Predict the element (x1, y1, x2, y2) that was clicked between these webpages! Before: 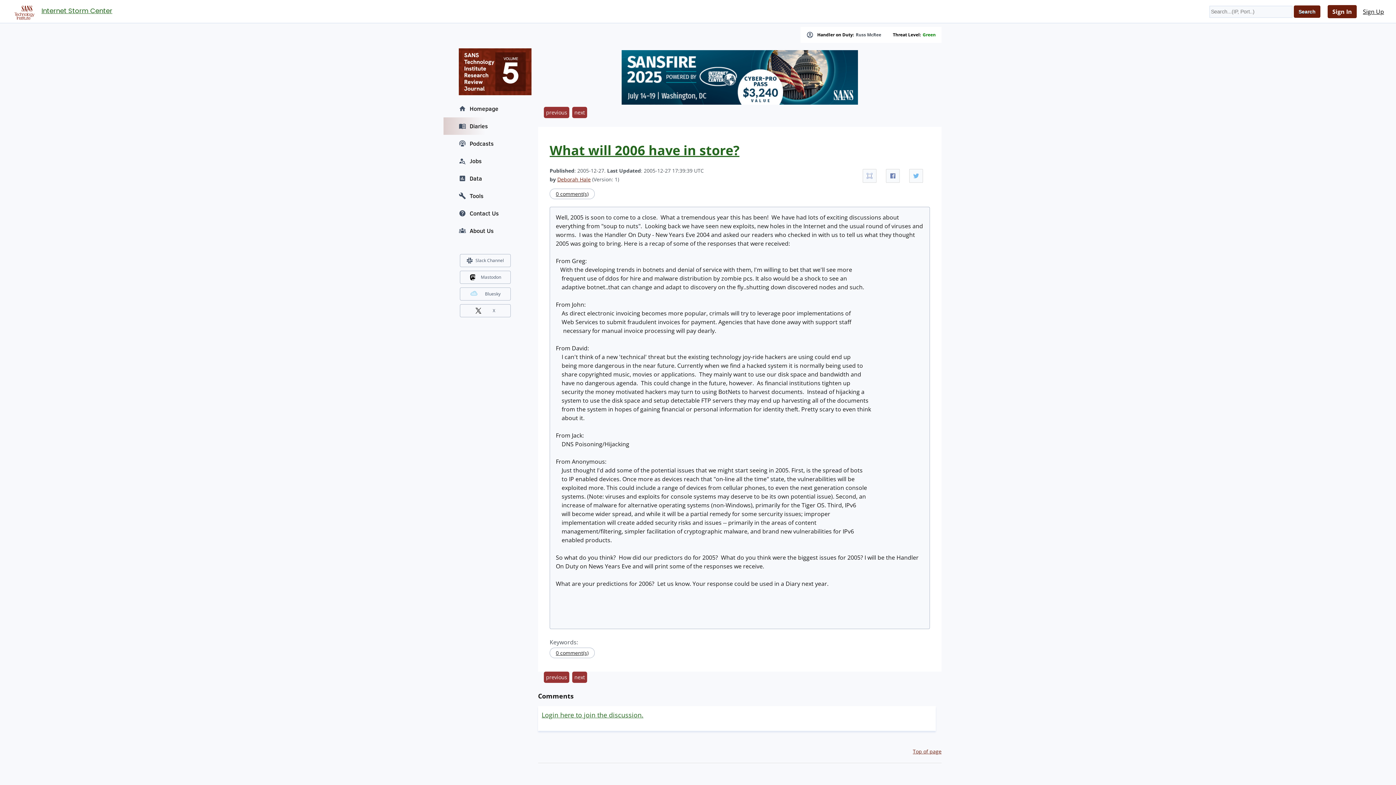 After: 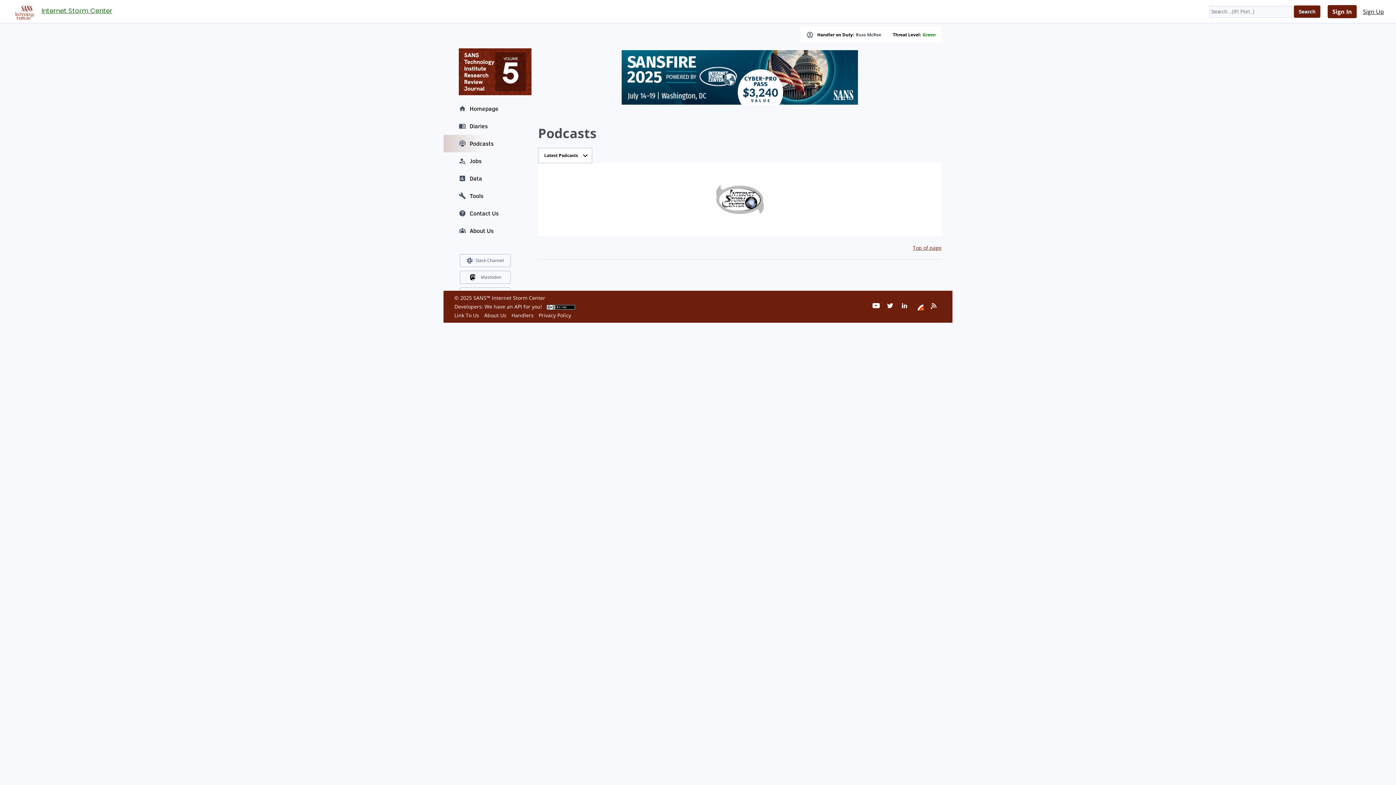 Action: bbox: (443, 134, 527, 152) label: Podcasts